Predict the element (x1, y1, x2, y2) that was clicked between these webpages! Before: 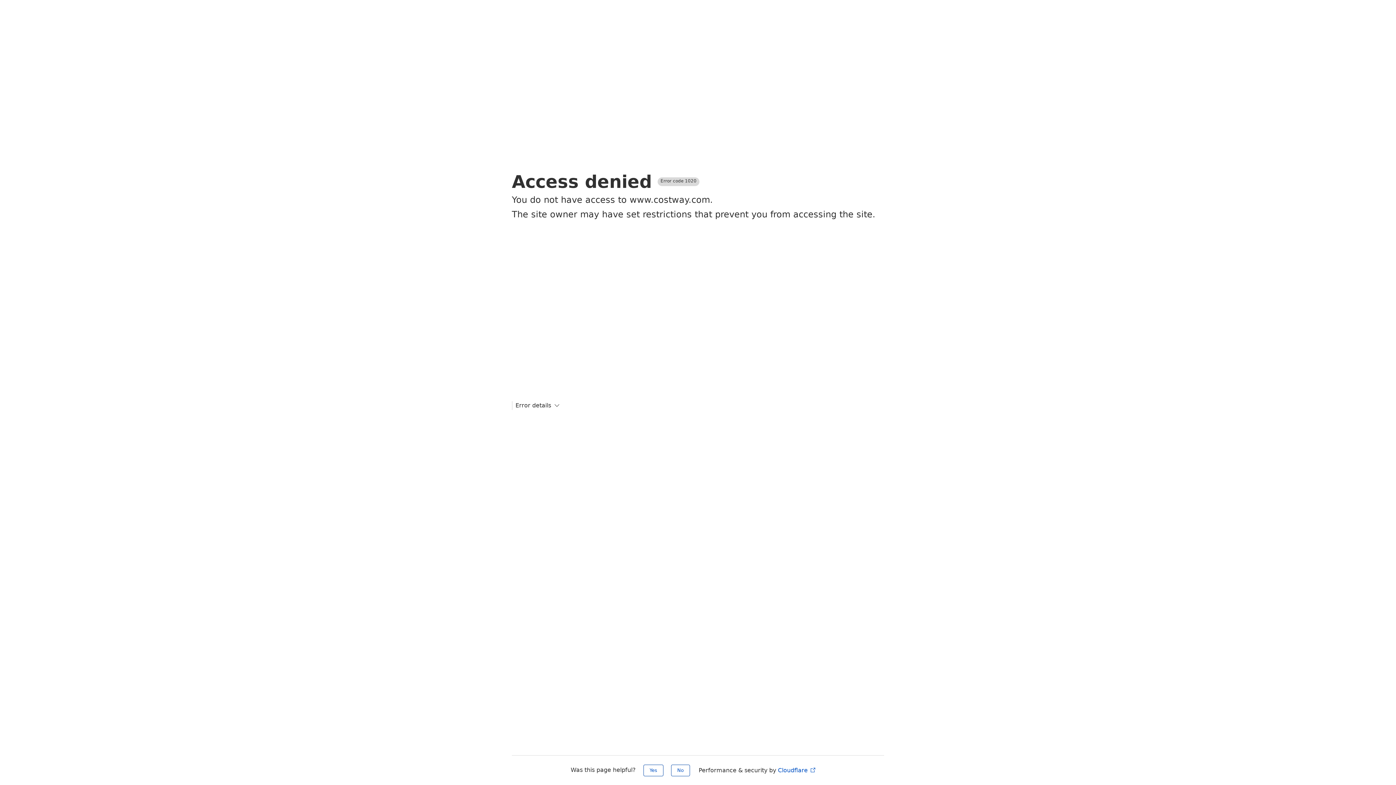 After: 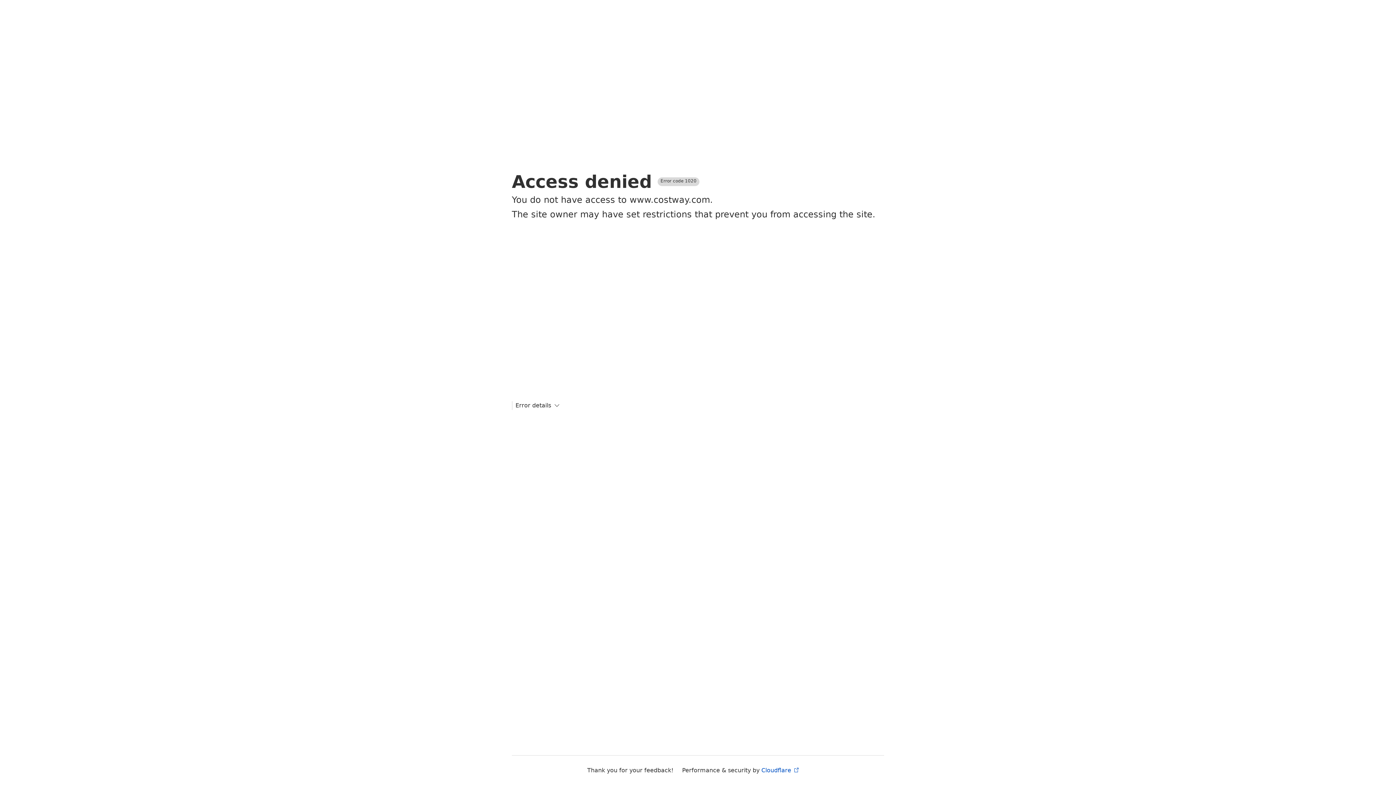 Action: label: Yes bbox: (643, 765, 663, 776)